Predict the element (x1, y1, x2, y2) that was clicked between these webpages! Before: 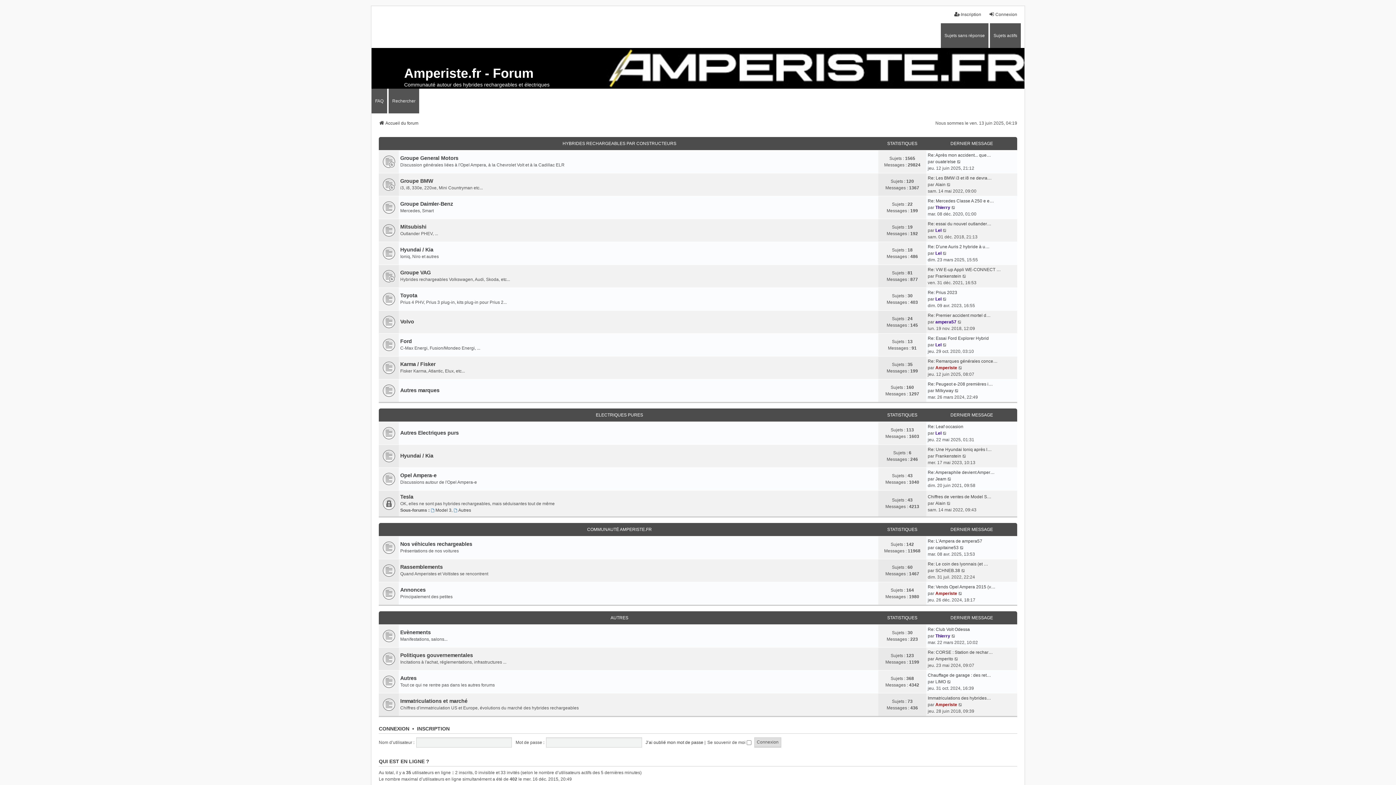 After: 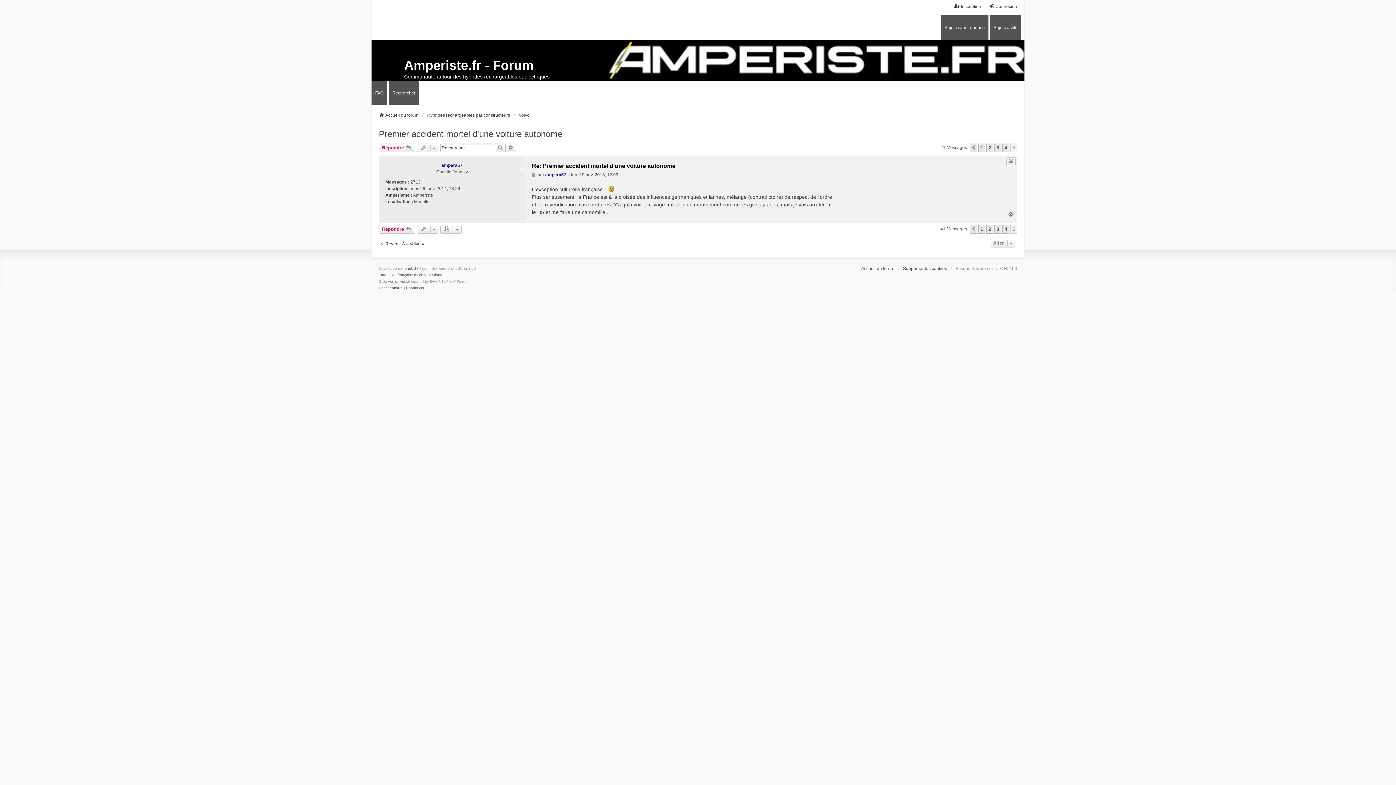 Action: bbox: (957, 318, 962, 325) label: Consulter le dernier message